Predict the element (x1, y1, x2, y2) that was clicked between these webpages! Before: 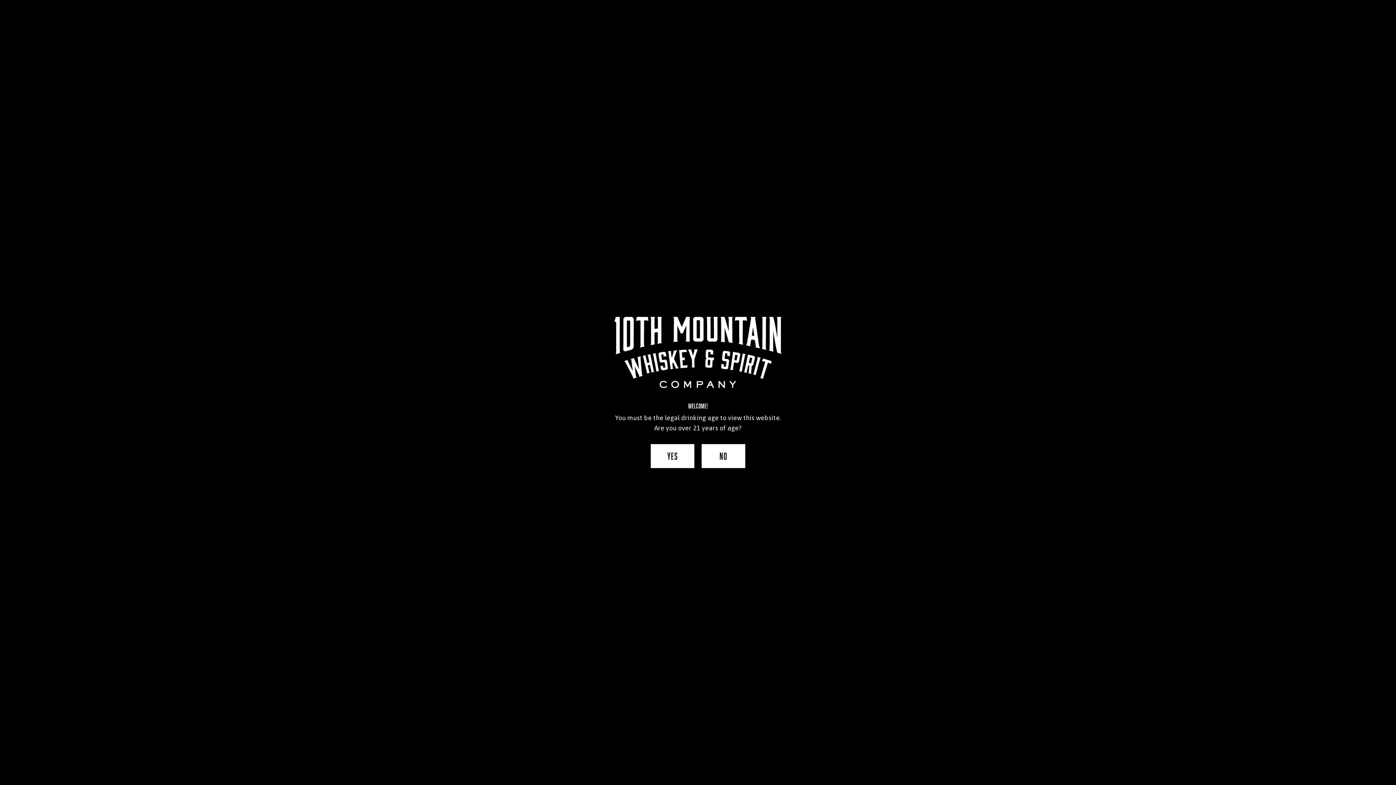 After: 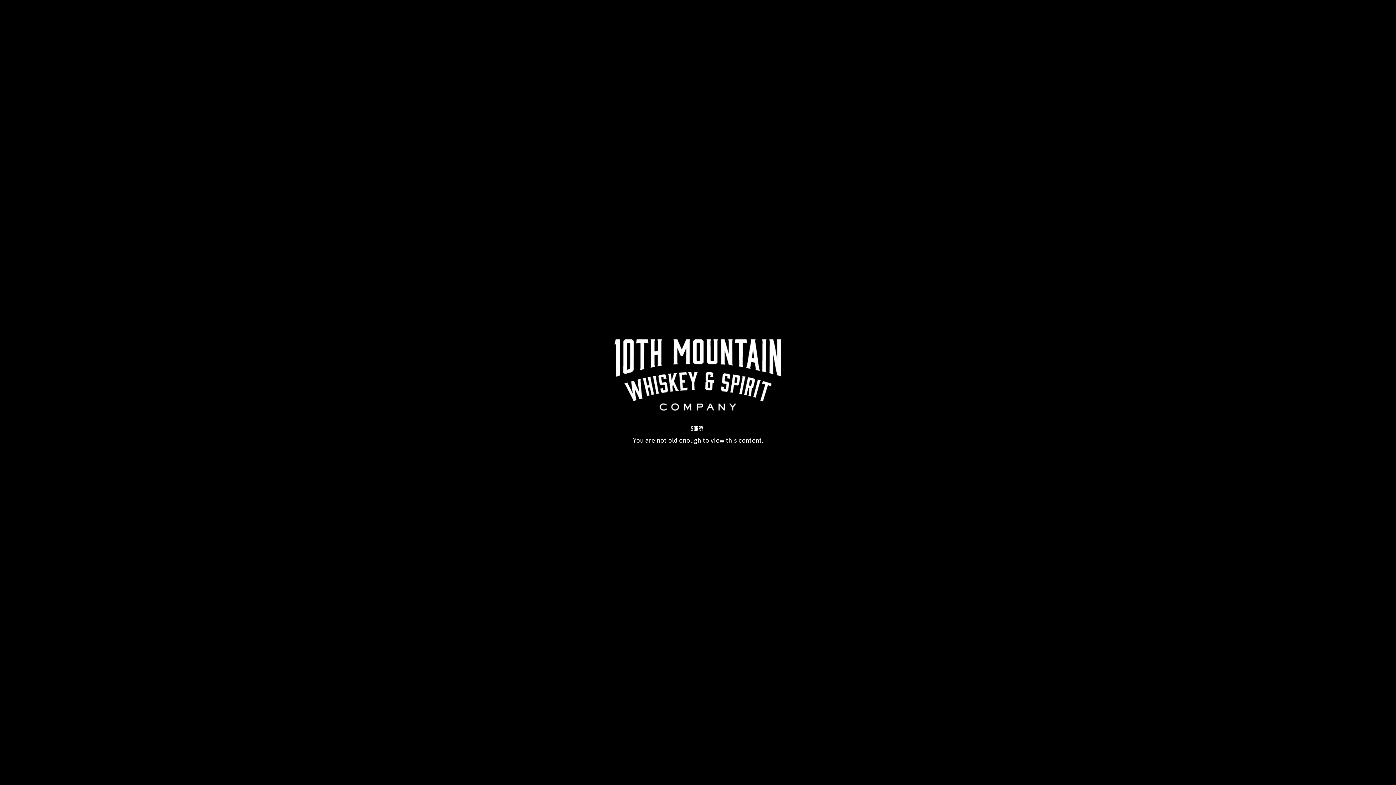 Action: bbox: (701, 444, 745, 468) label: NO